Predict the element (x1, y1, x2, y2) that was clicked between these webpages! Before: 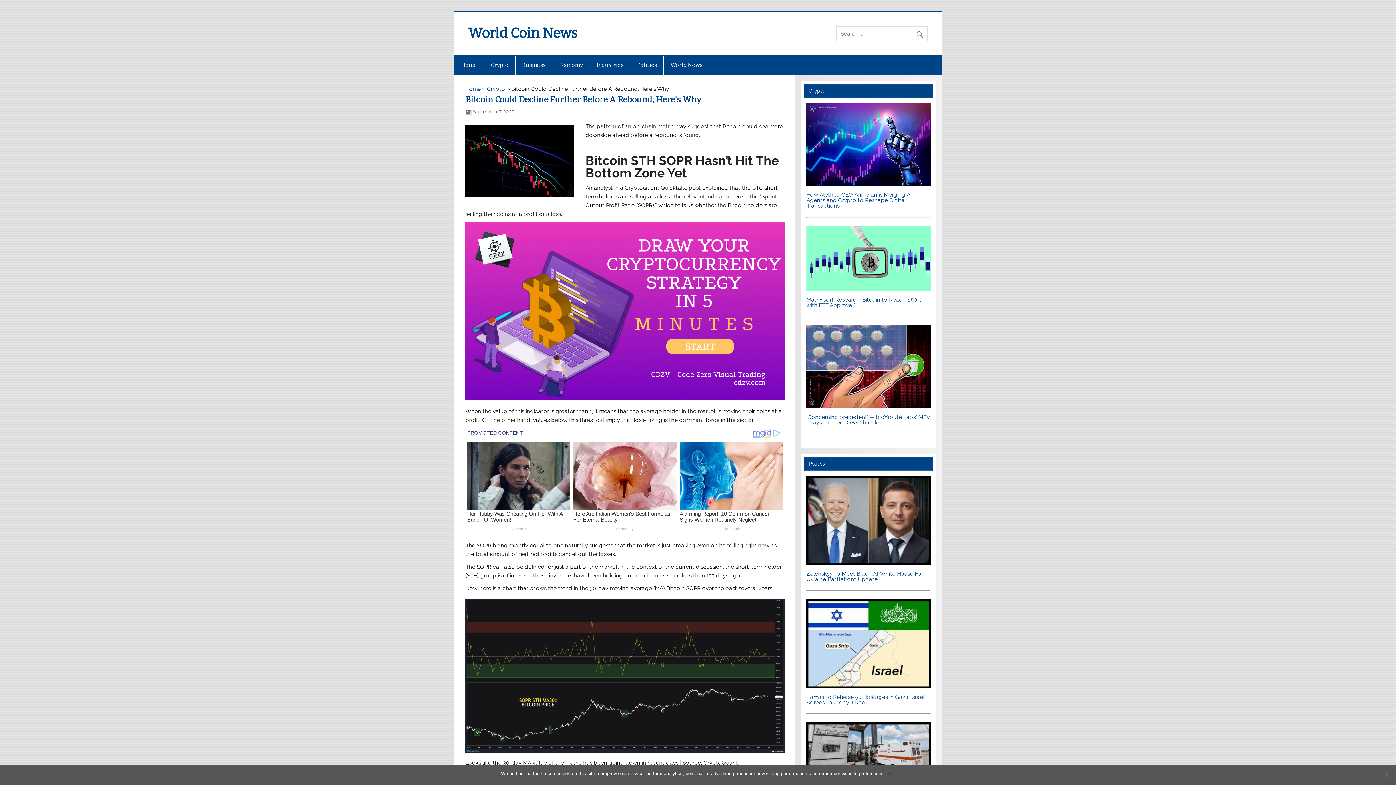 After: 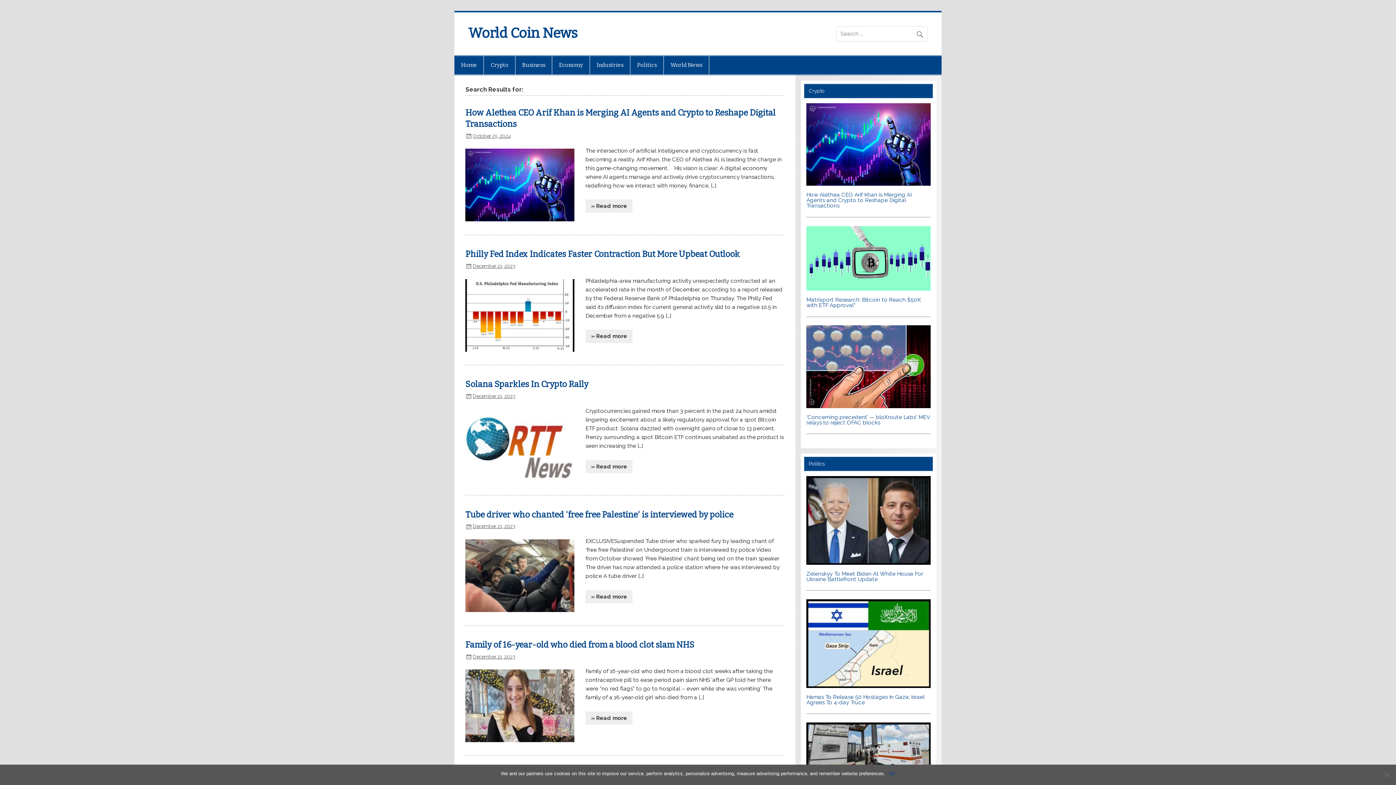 Action: bbox: (915, 26, 928, 38)